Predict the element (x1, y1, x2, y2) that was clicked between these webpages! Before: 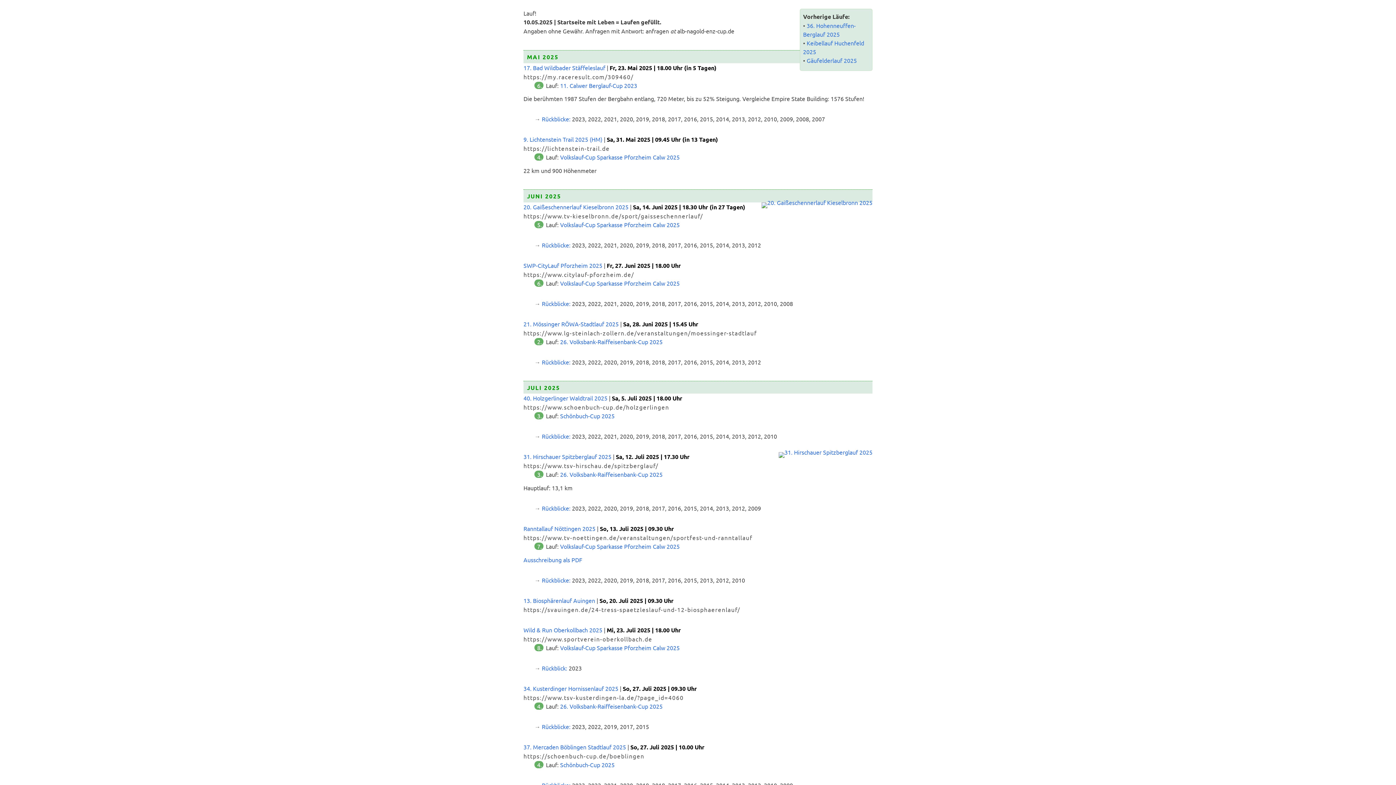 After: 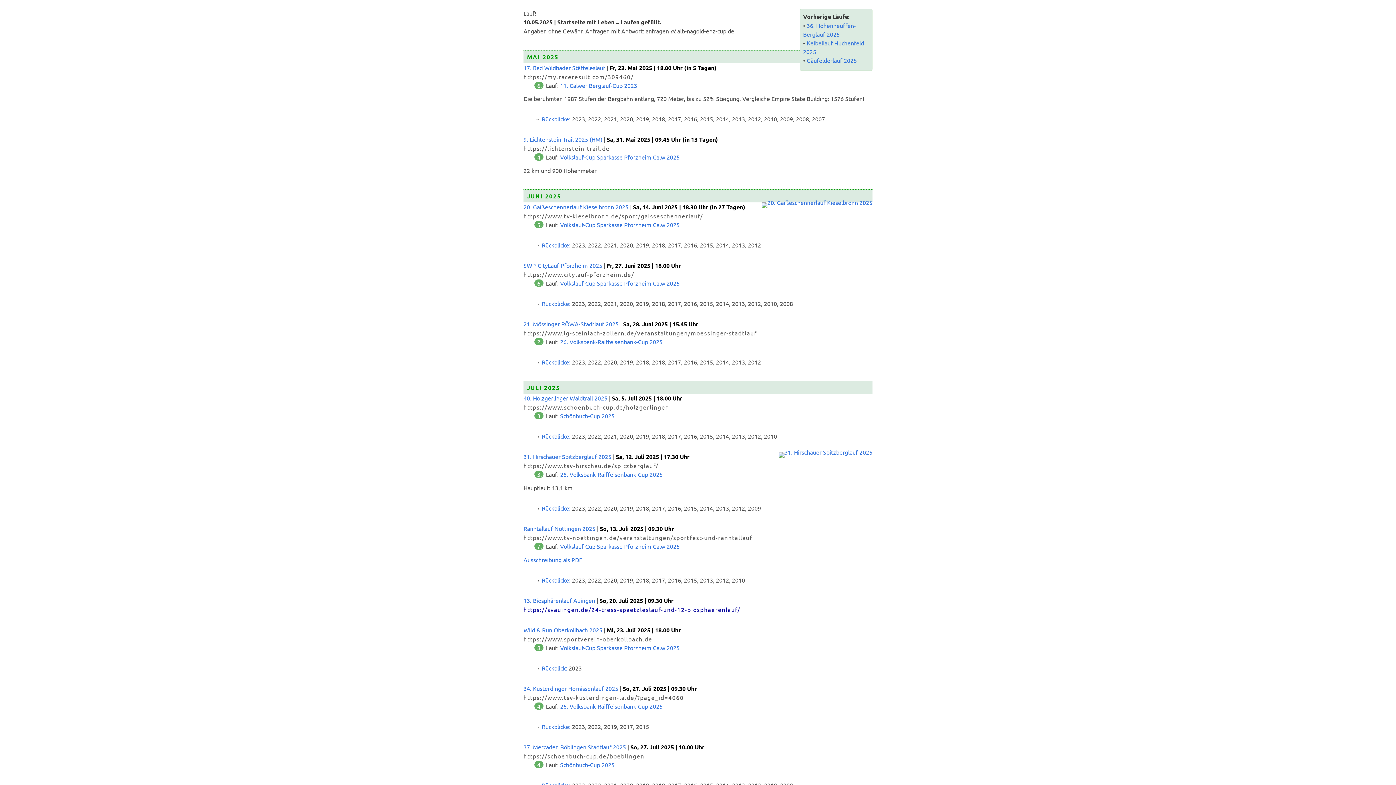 Action: label: https://svauingen.de/24-tress-spaetzleslauf-und-12-biosphaerenlauf/ bbox: (523, 606, 740, 613)